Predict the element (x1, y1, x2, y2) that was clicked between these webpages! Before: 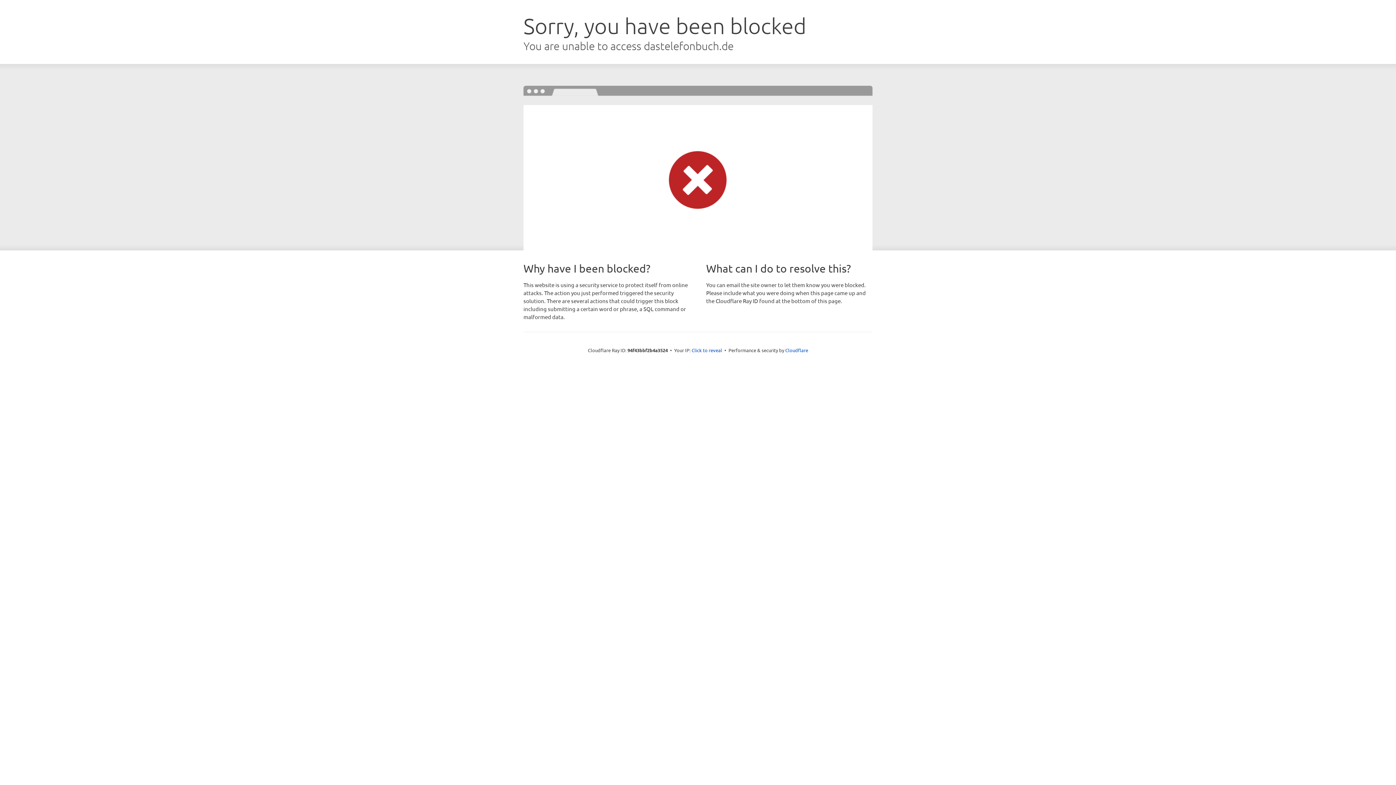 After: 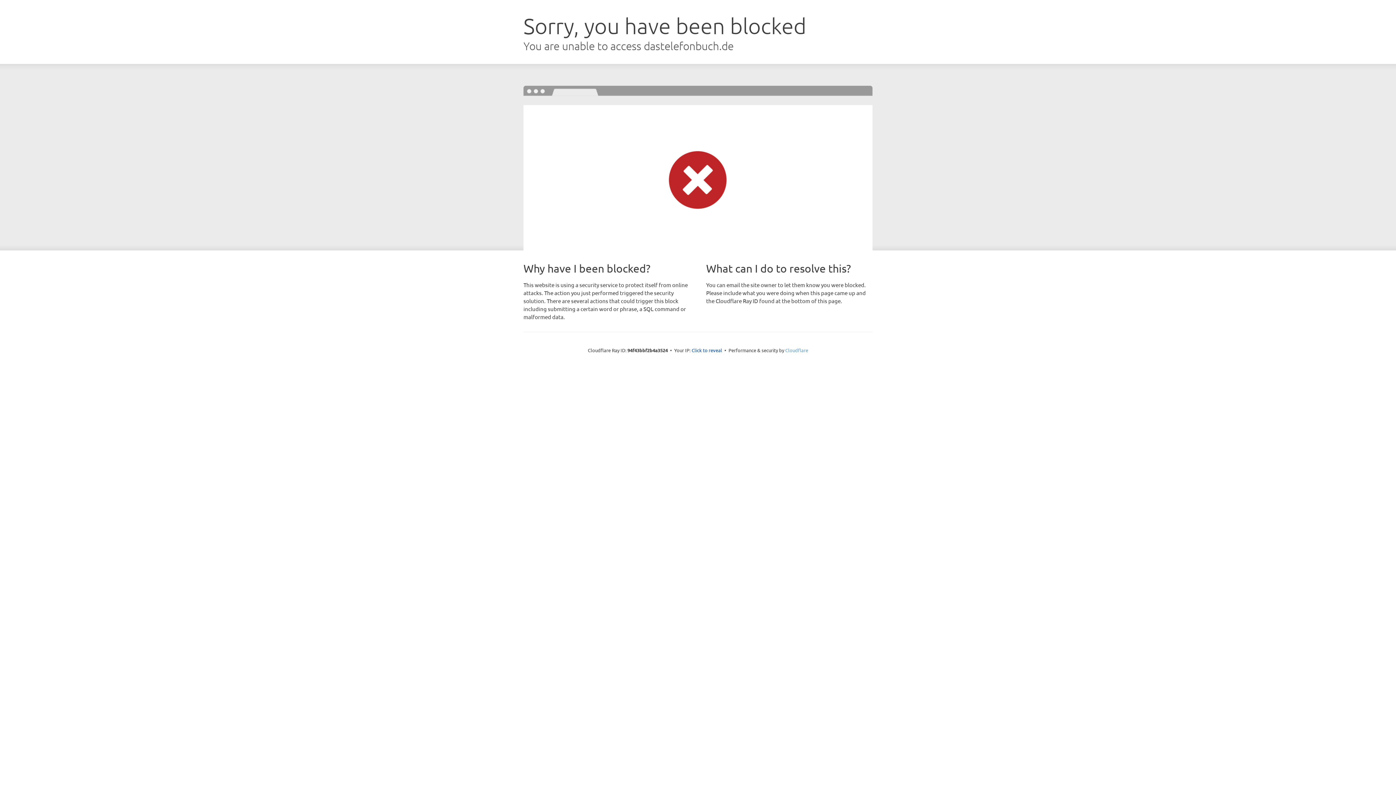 Action: bbox: (785, 347, 808, 353) label: Cloudflare